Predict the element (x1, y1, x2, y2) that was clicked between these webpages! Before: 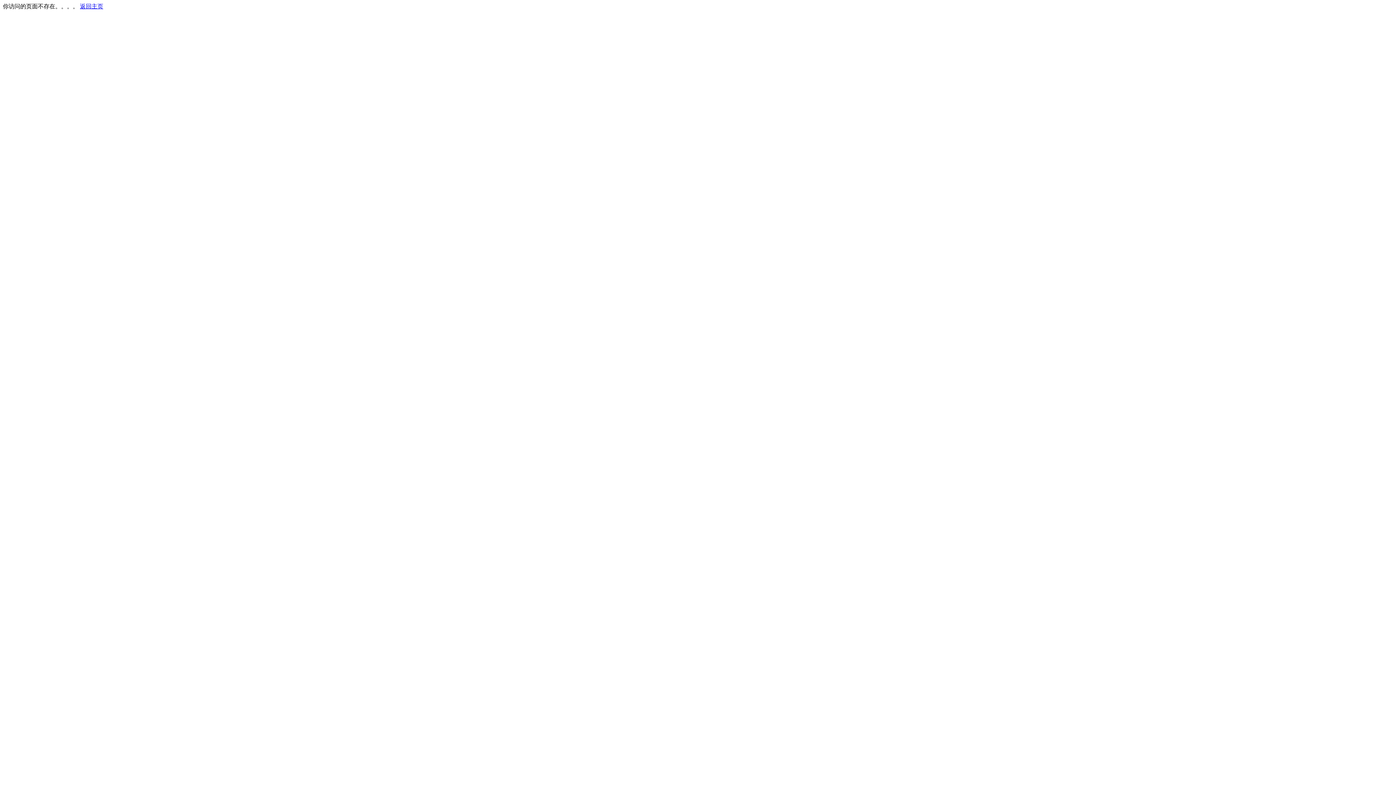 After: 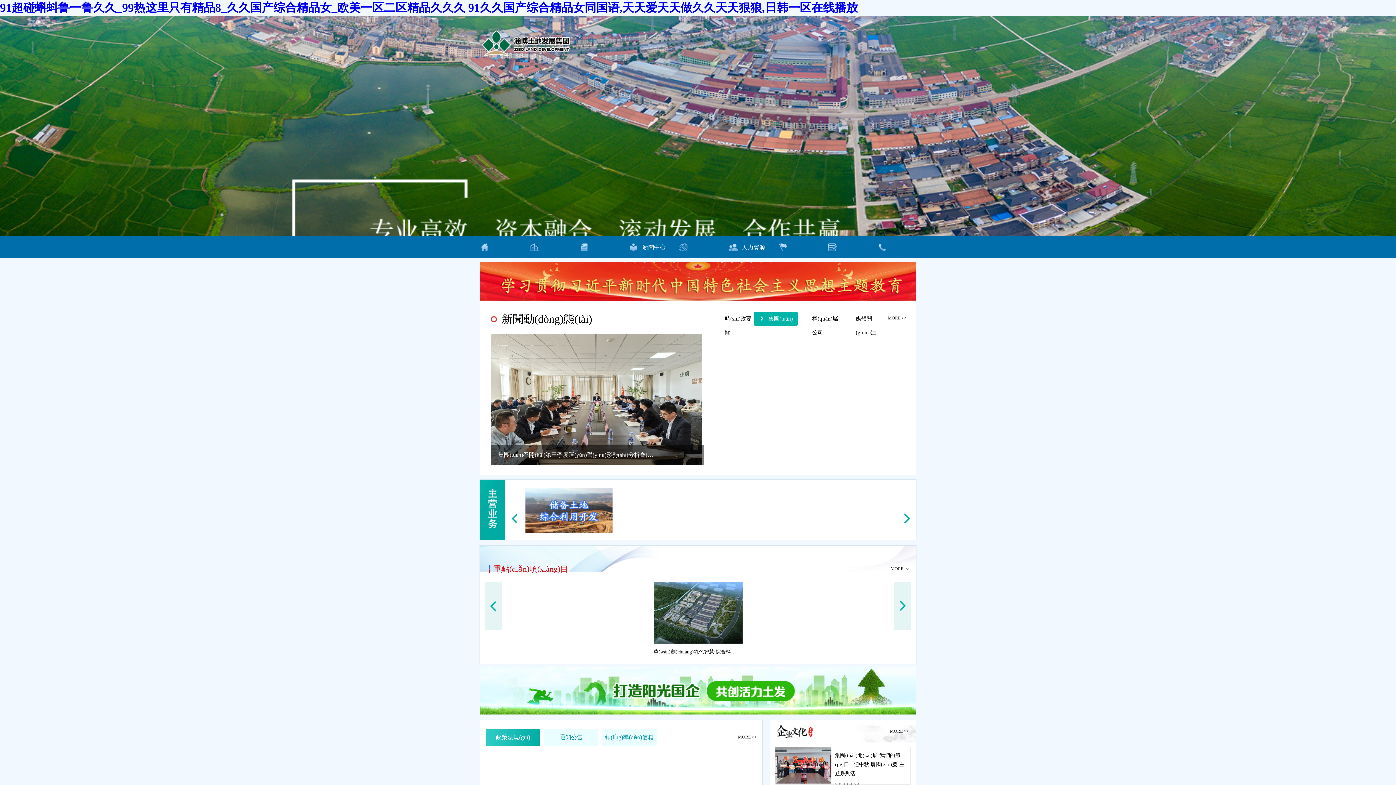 Action: bbox: (80, 3, 103, 9) label: 返回主页